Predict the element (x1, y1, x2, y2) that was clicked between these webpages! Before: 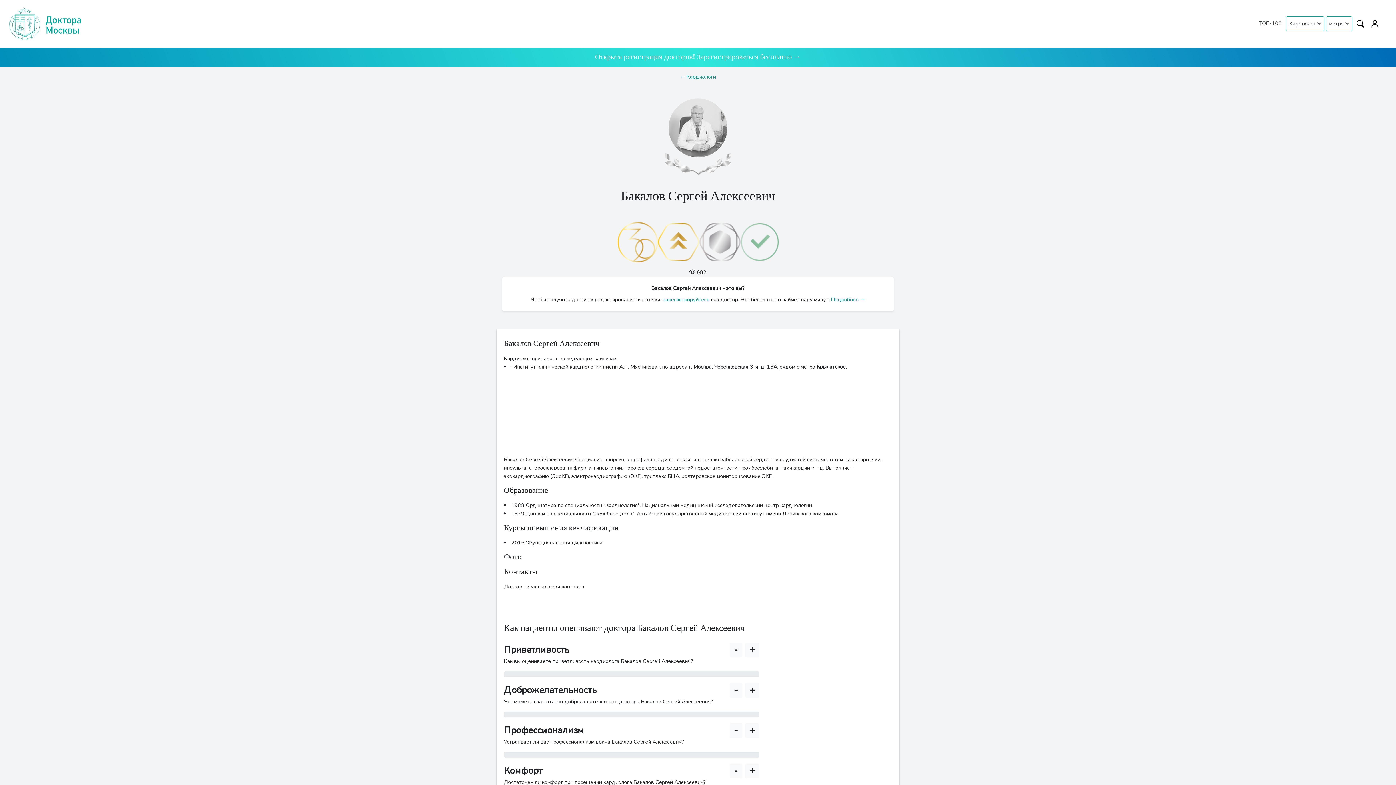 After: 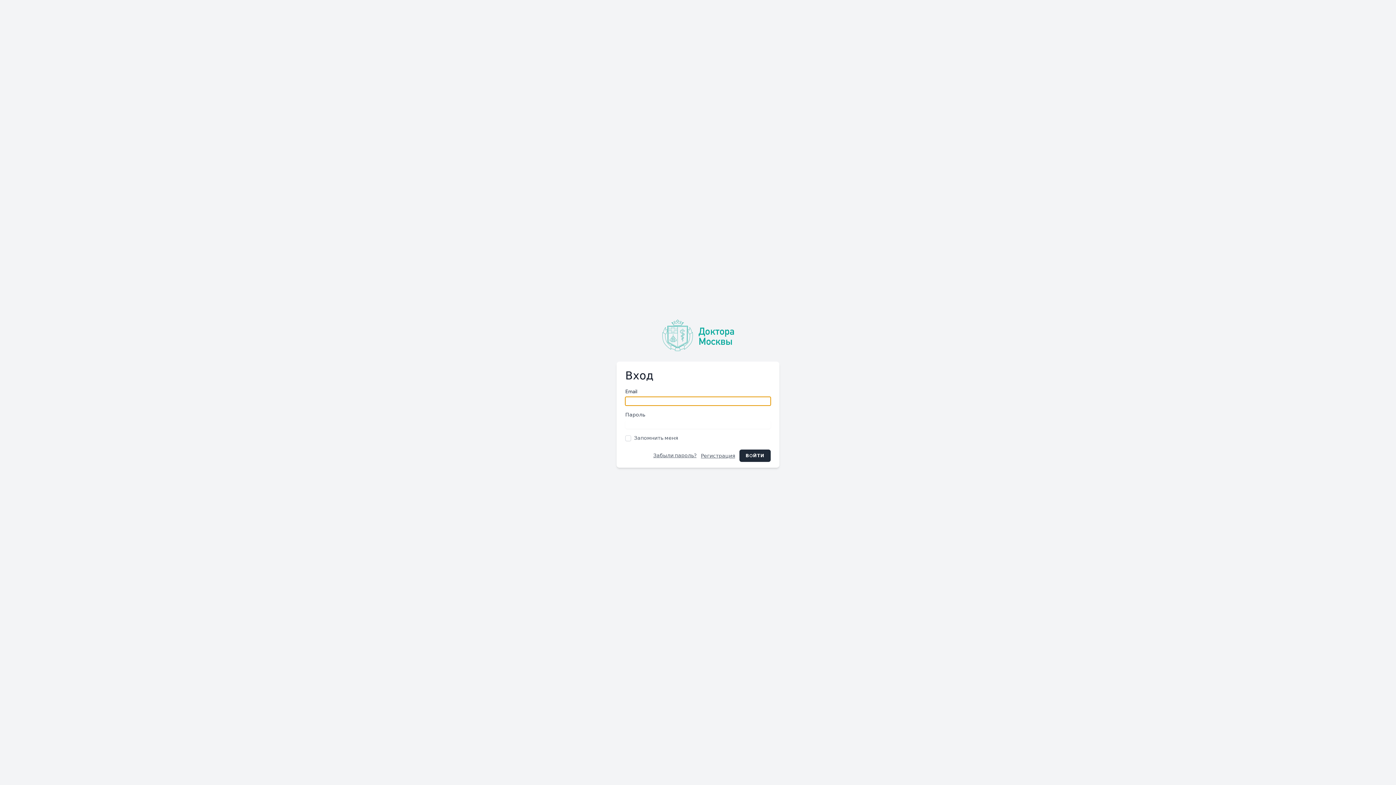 Action: bbox: (1368, 16, 1381, 29)